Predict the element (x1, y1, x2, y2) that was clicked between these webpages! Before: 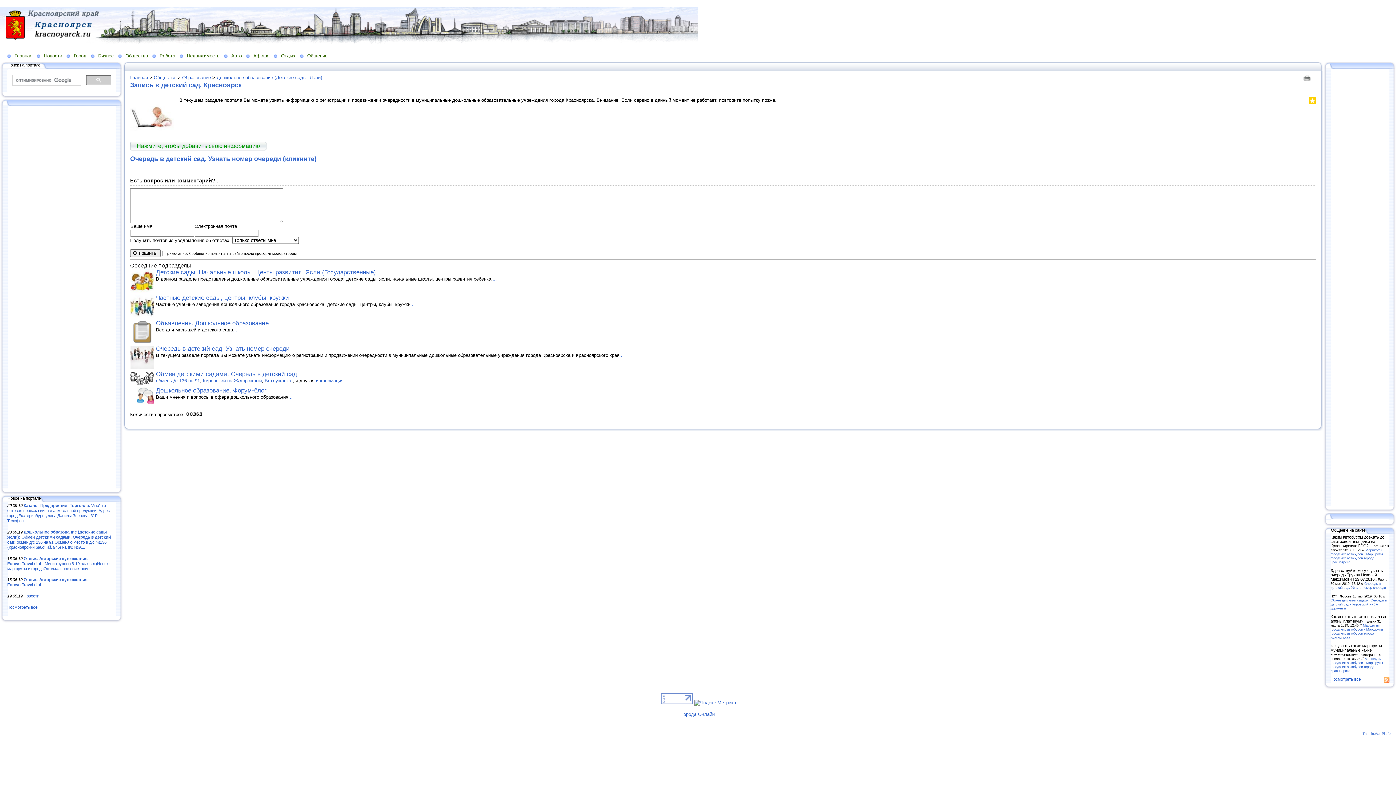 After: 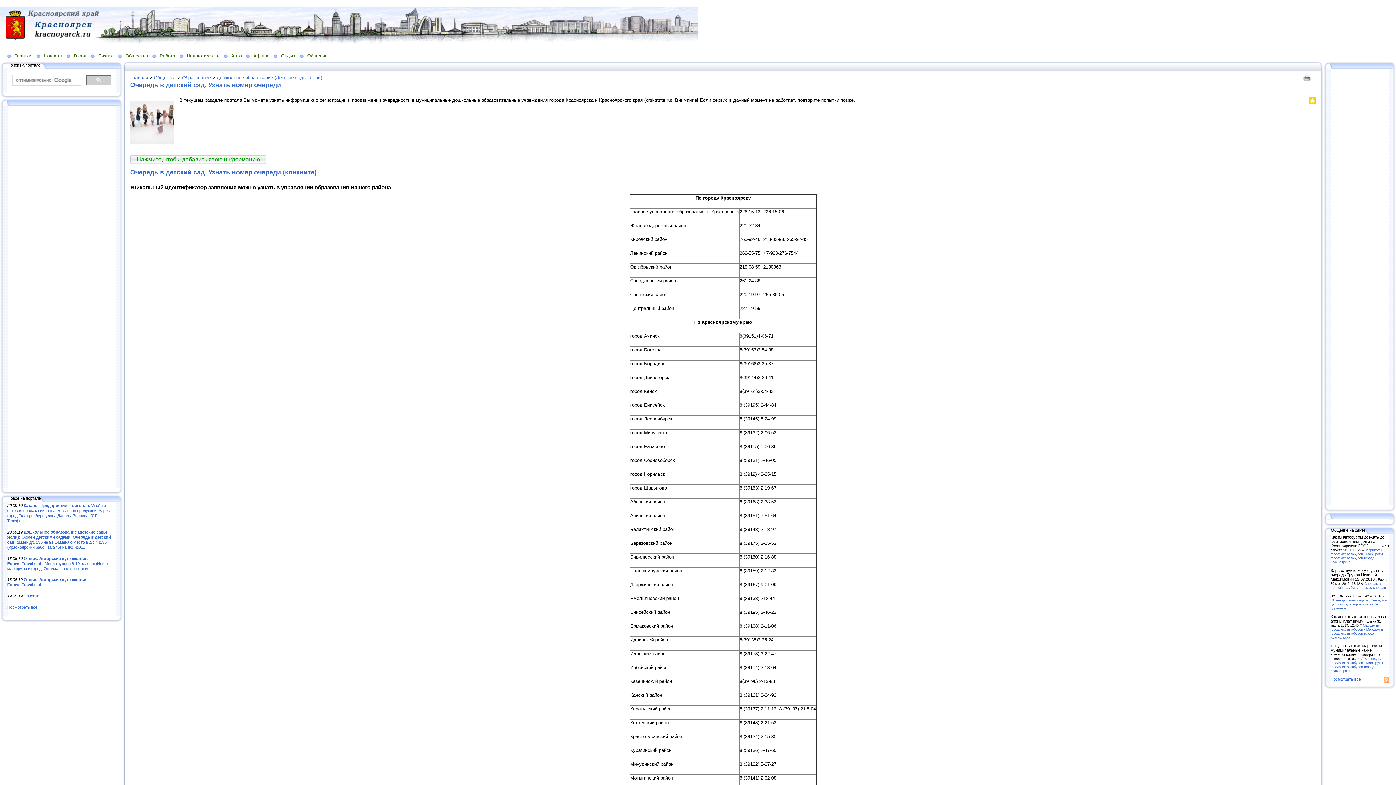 Action: bbox: (130, 364, 153, 370)